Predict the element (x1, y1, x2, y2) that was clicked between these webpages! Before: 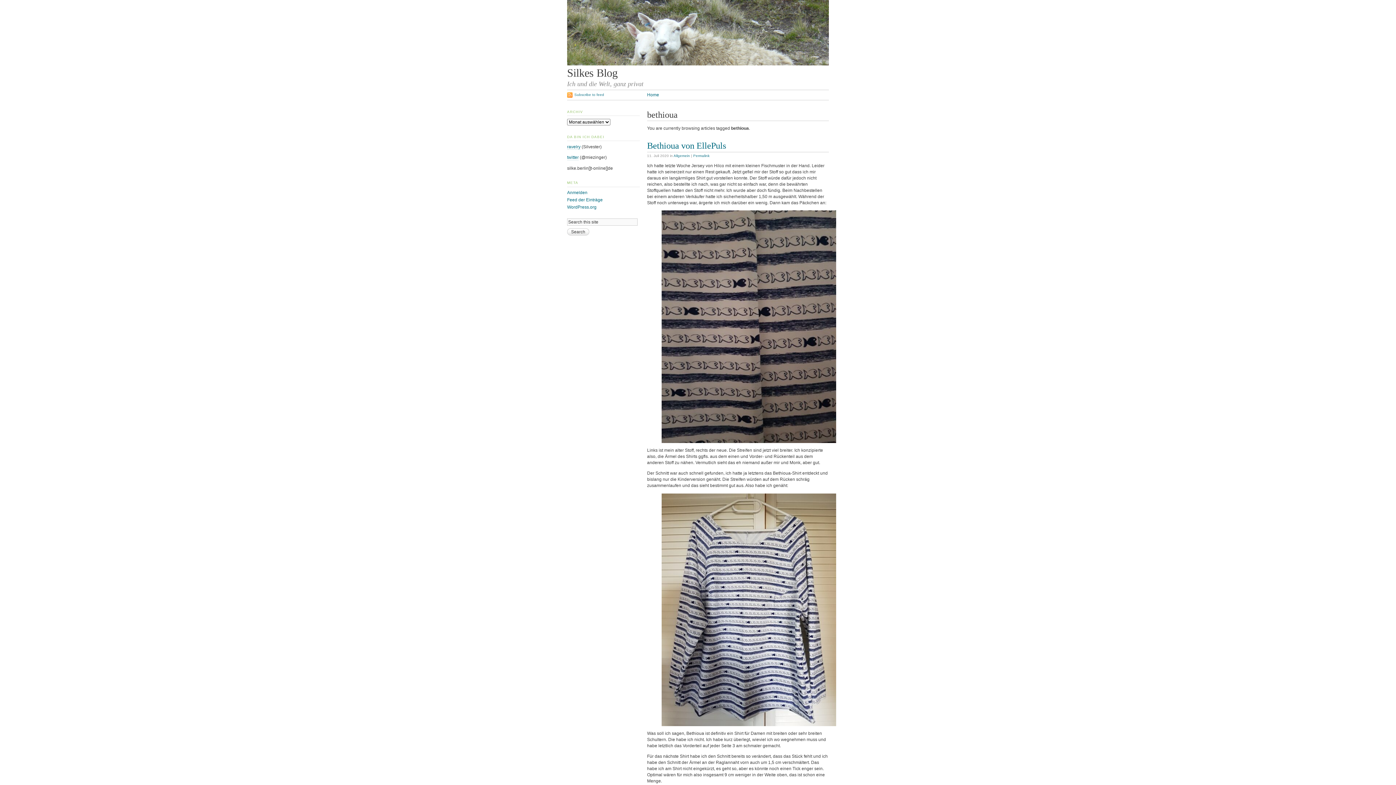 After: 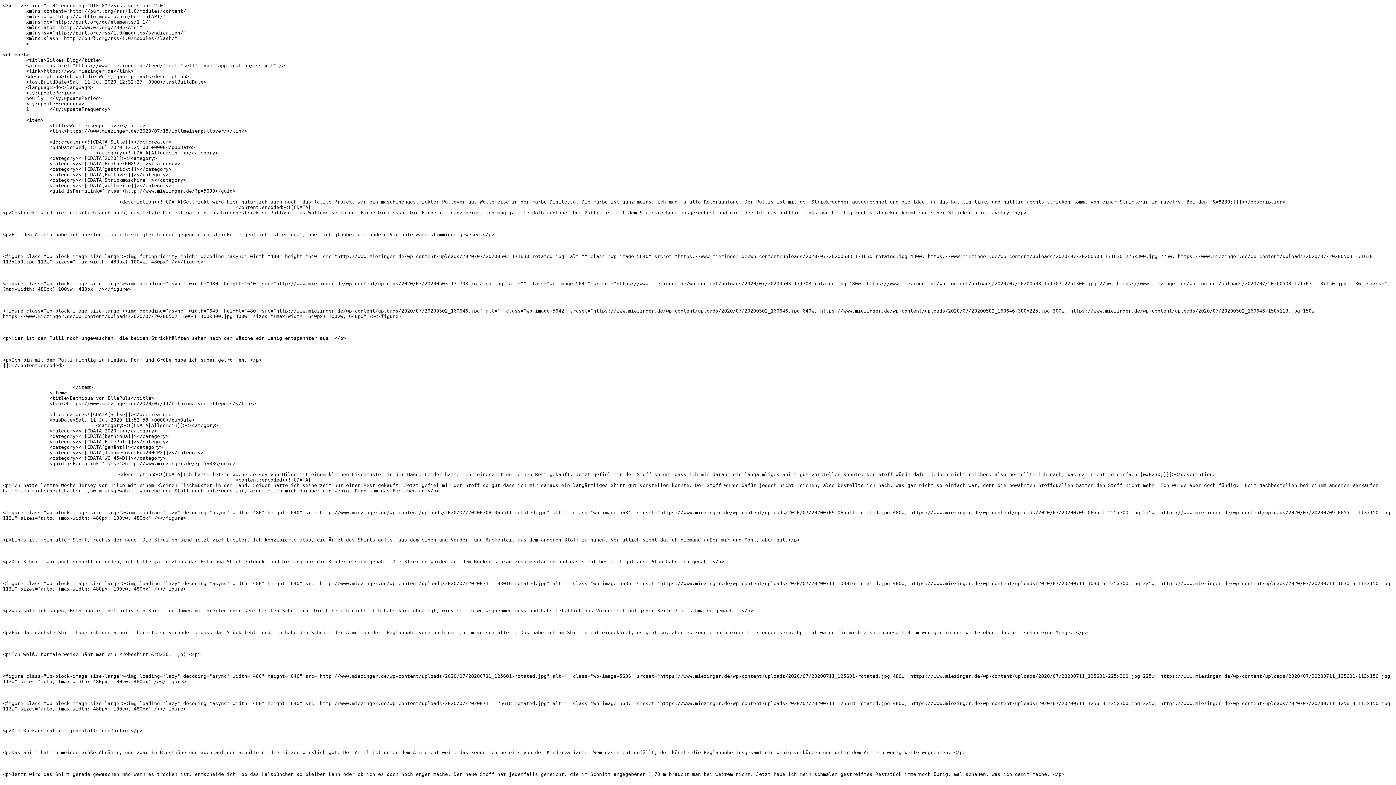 Action: label: Feed der Einträge bbox: (567, 197, 602, 202)